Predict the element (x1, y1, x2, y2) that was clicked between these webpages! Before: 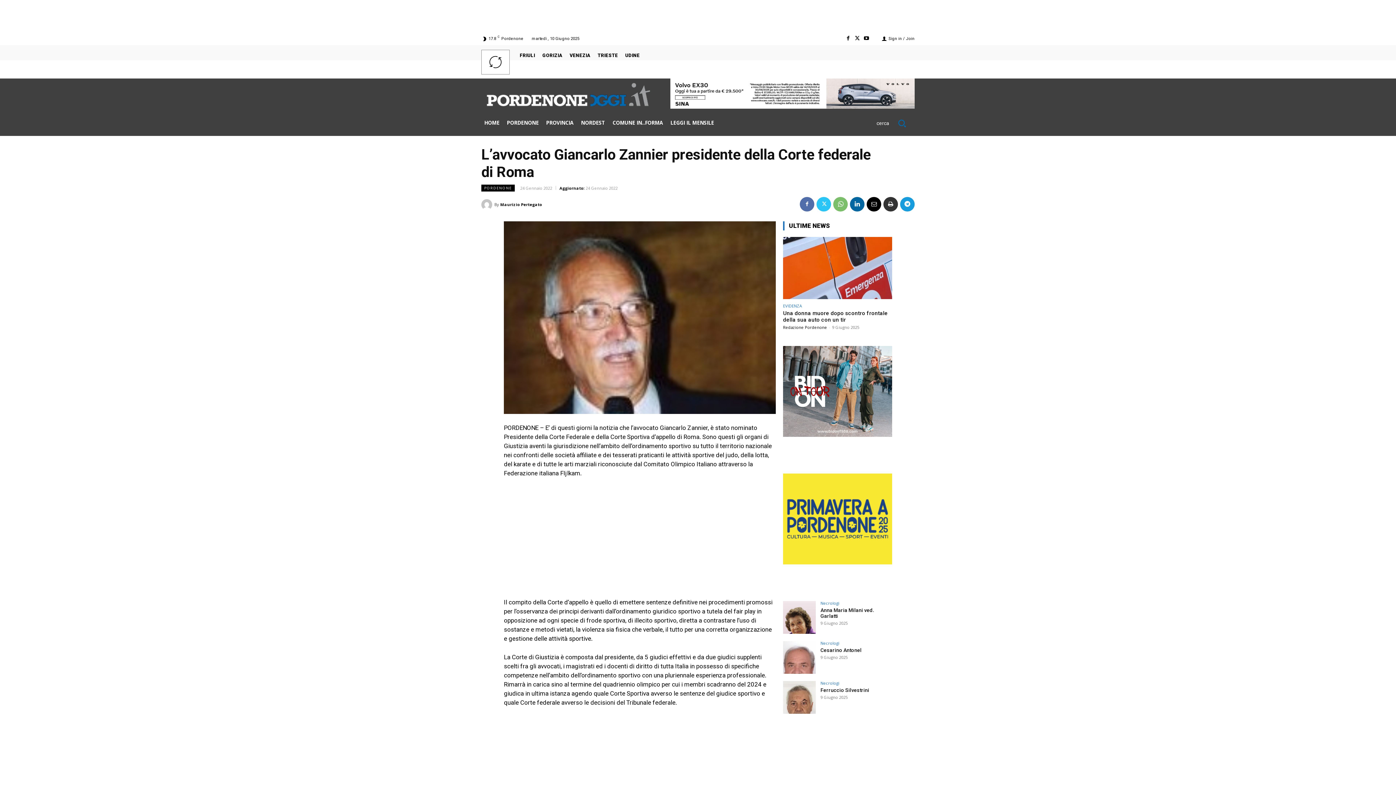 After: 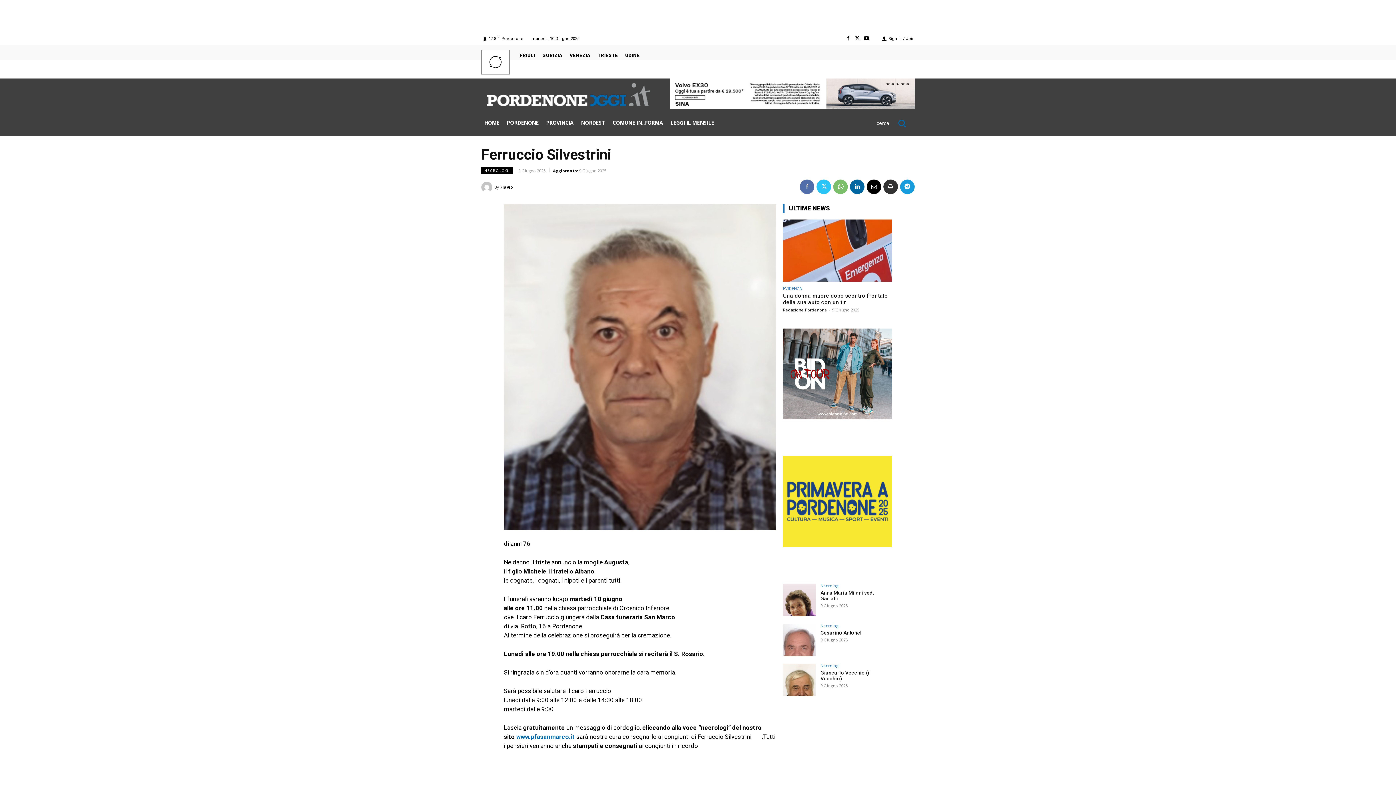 Action: bbox: (820, 687, 869, 693) label: Ferruccio Silvestrini